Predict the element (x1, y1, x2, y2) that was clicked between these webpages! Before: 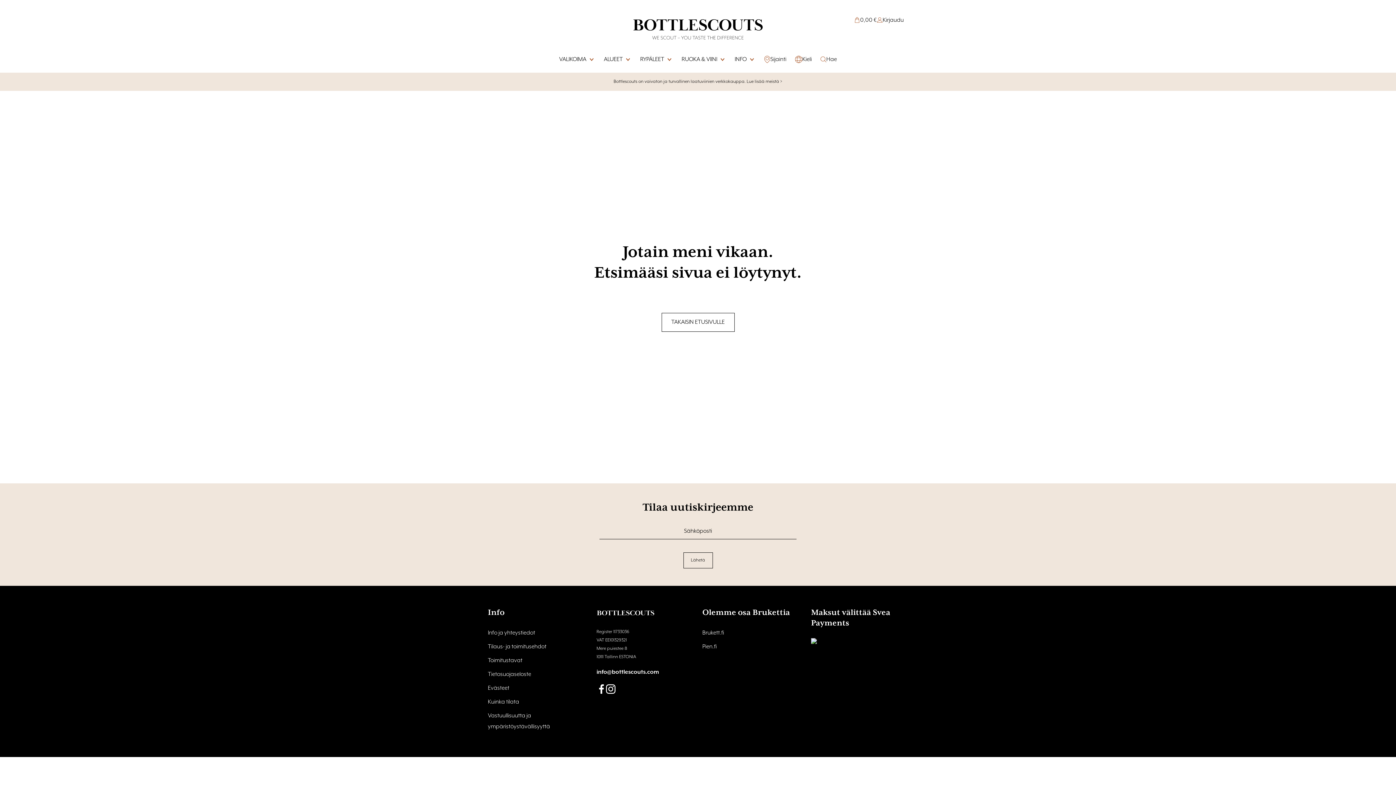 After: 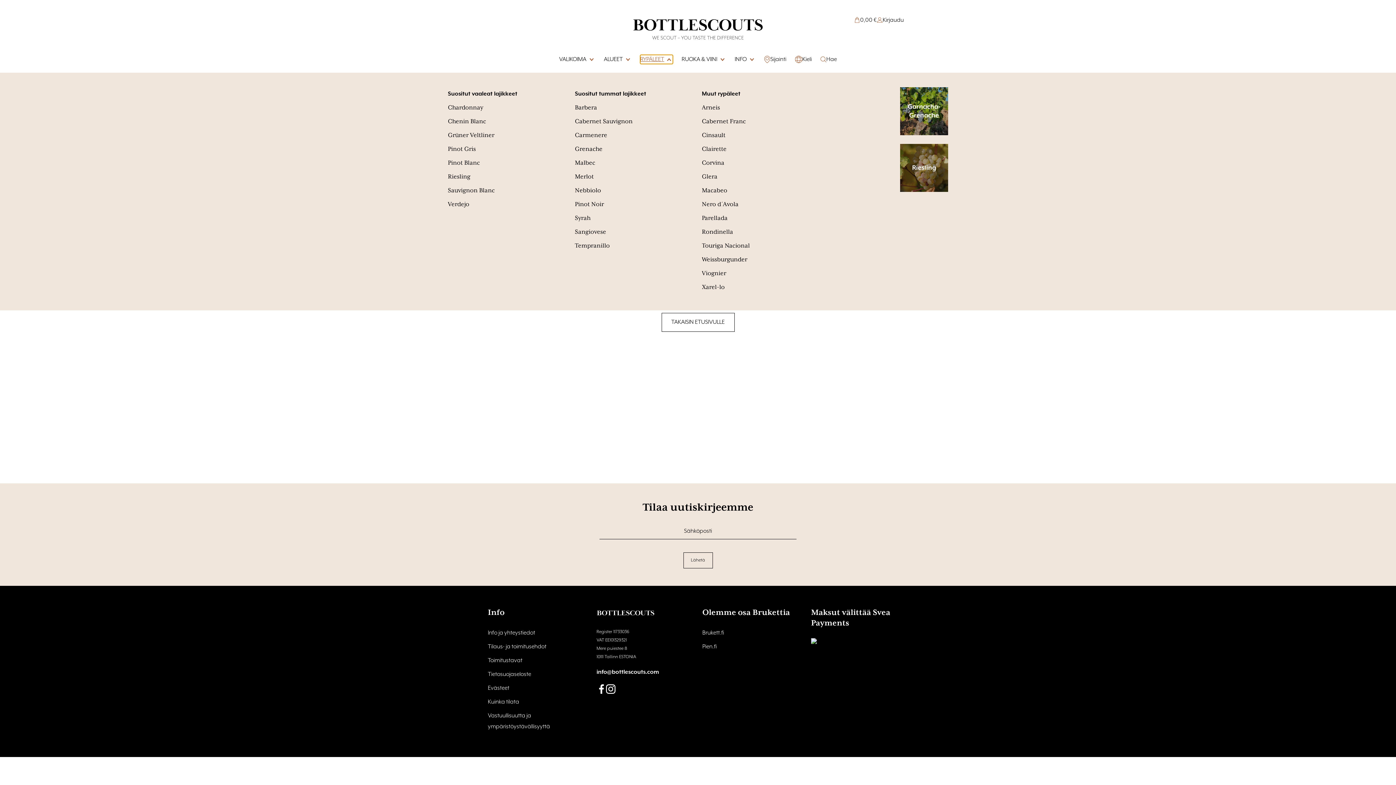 Action: label: RYPÄLEET bbox: (640, 54, 673, 64)